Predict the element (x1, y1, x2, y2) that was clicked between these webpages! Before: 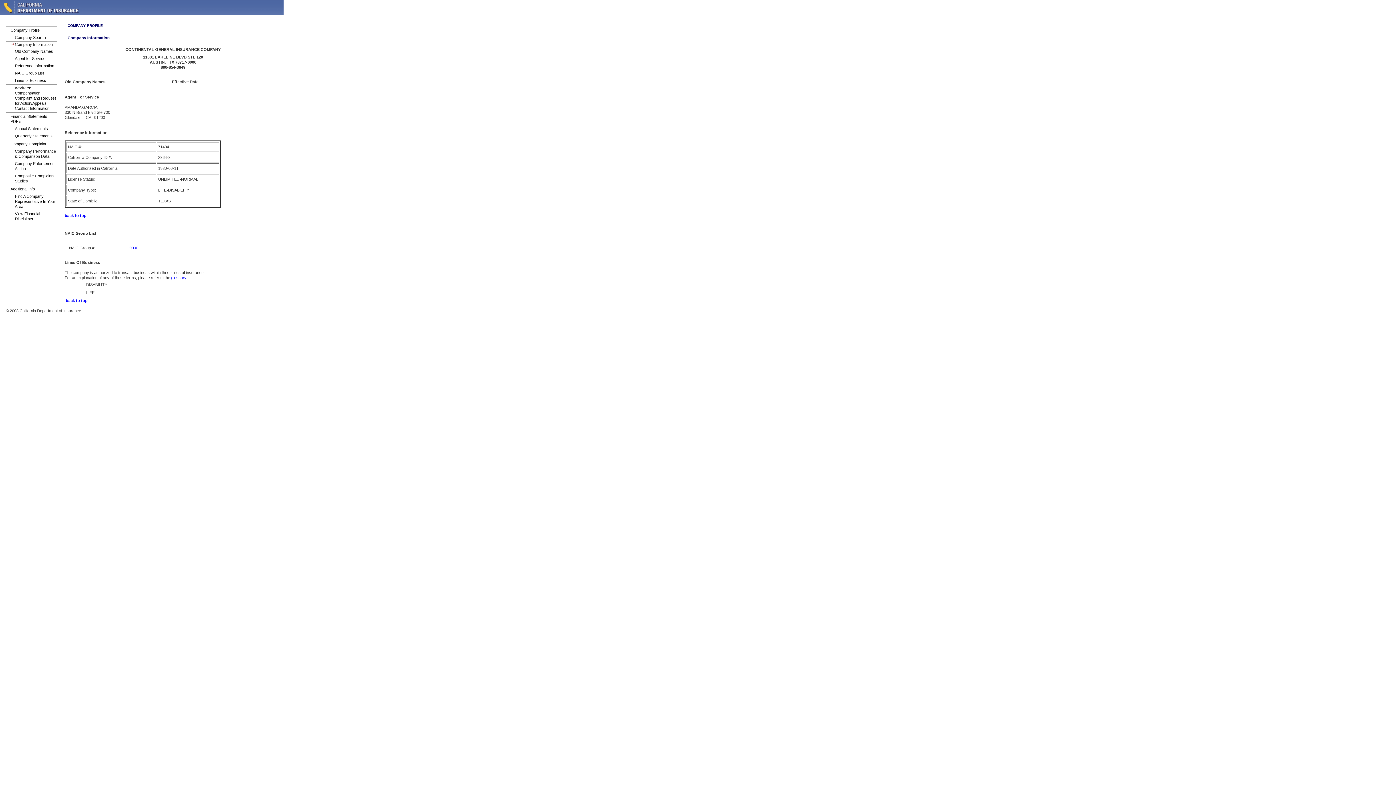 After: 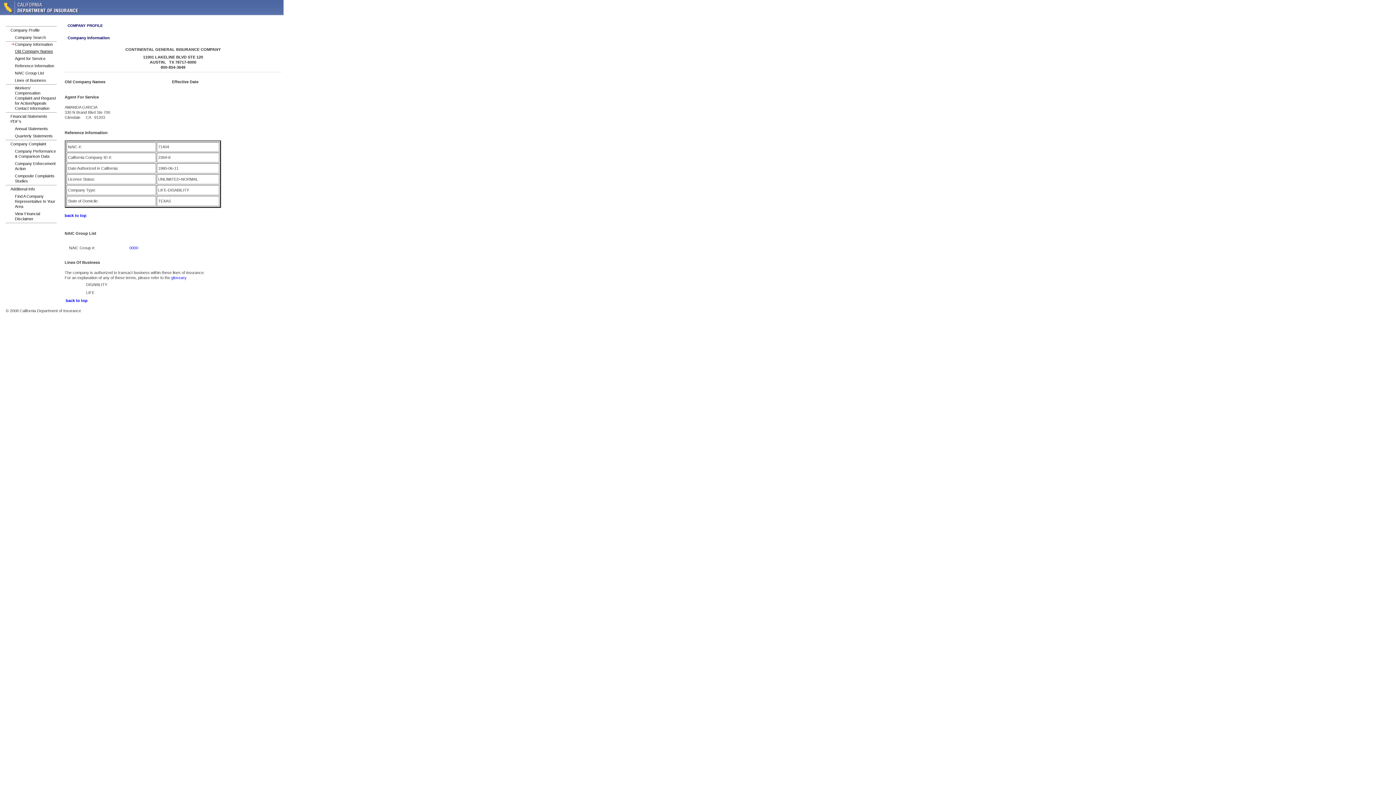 Action: bbox: (5, 48, 56, 53) label: Old Company Names